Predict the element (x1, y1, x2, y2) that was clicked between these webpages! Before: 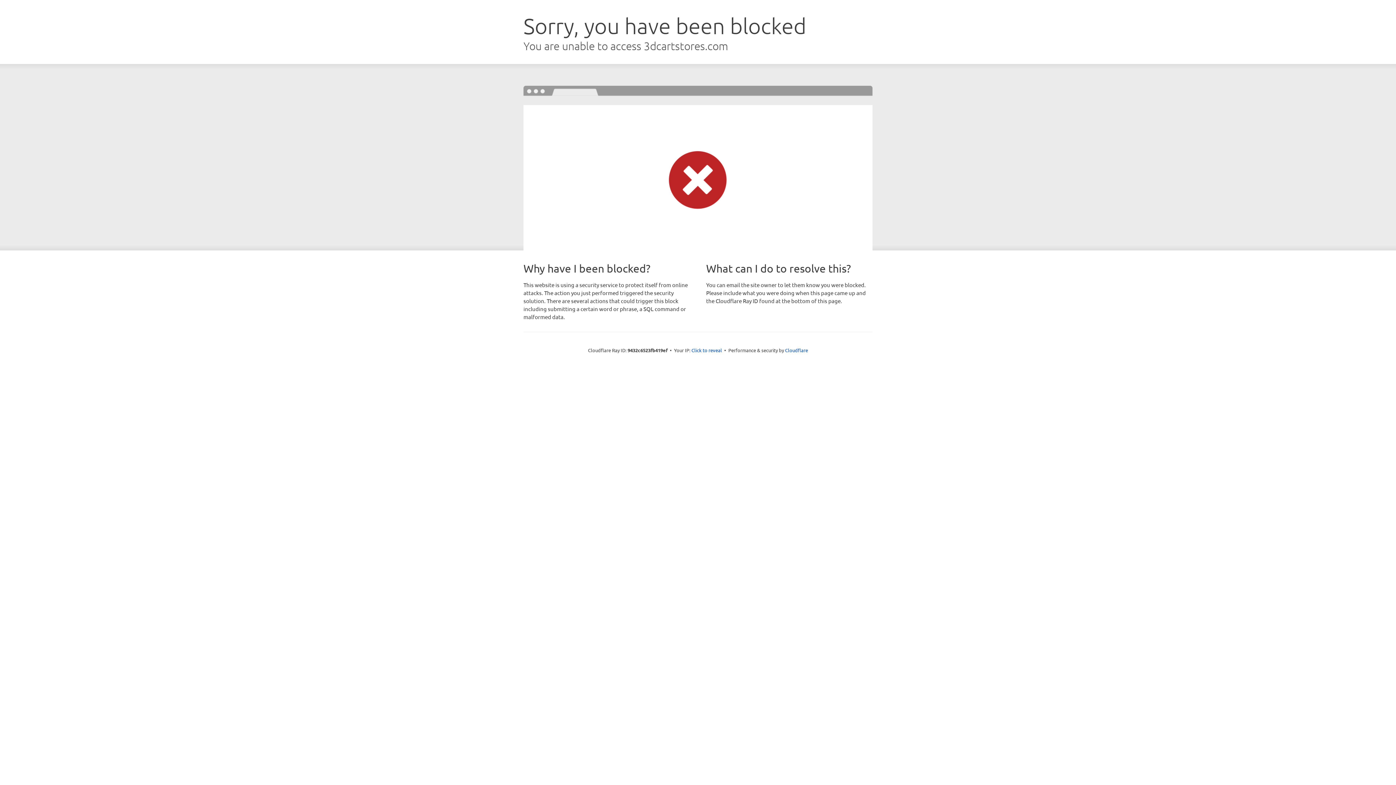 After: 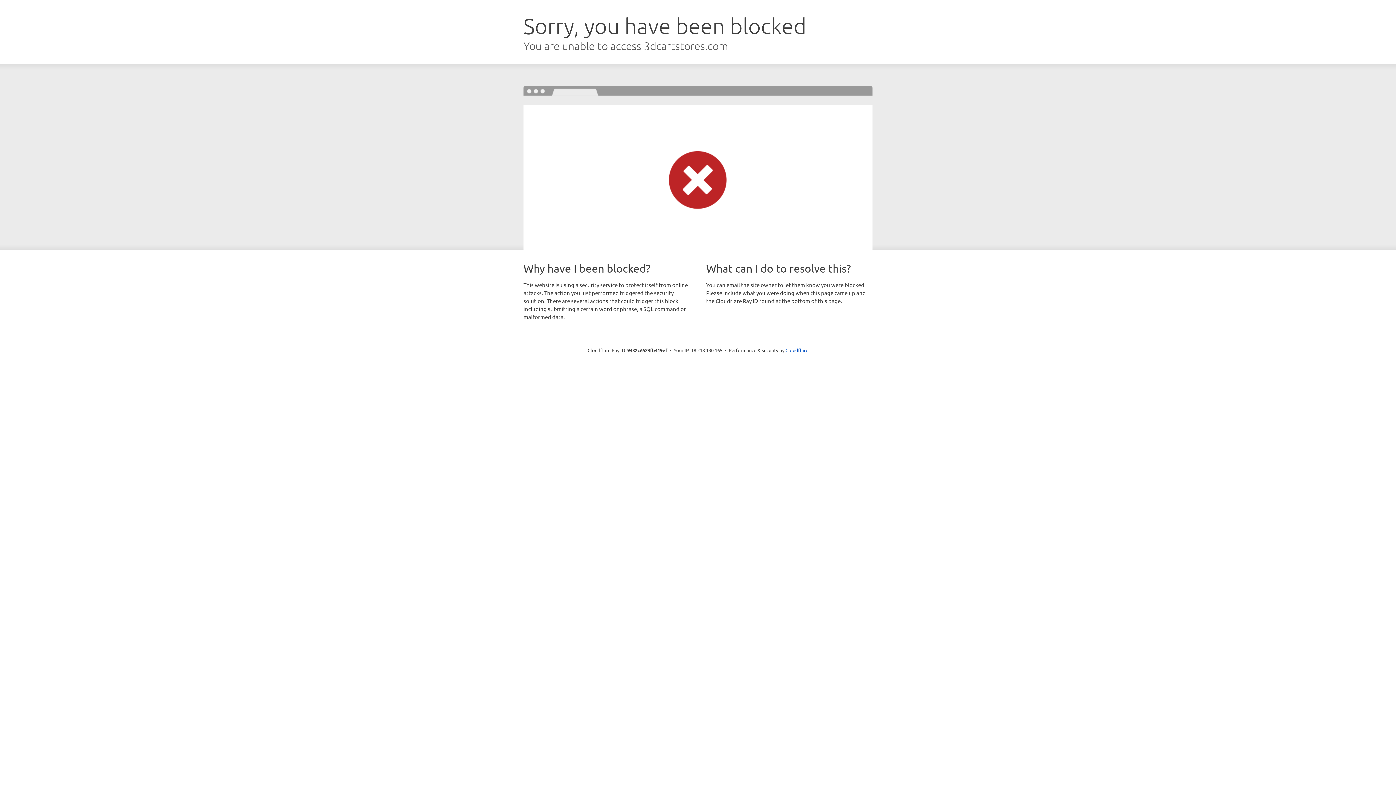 Action: bbox: (691, 346, 722, 353) label: Click to reveal